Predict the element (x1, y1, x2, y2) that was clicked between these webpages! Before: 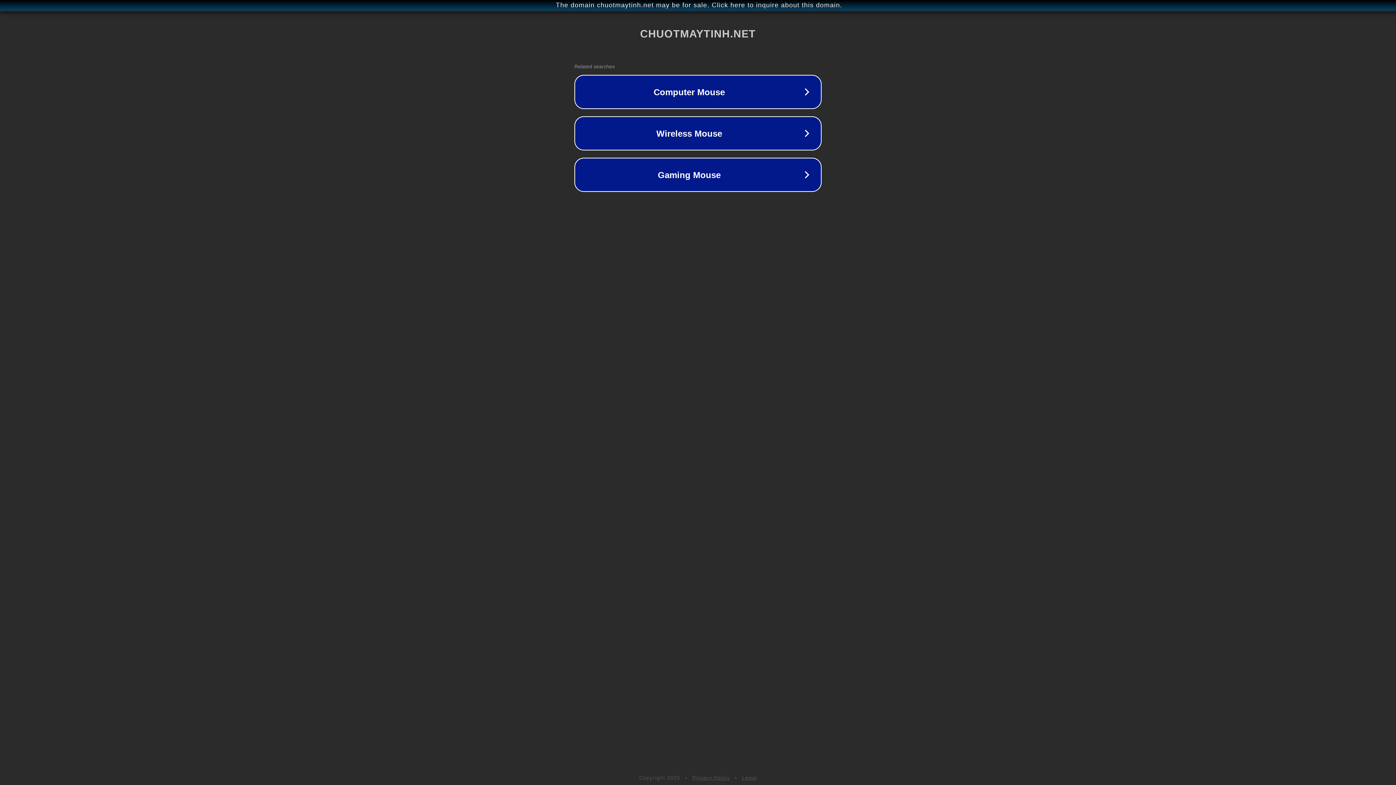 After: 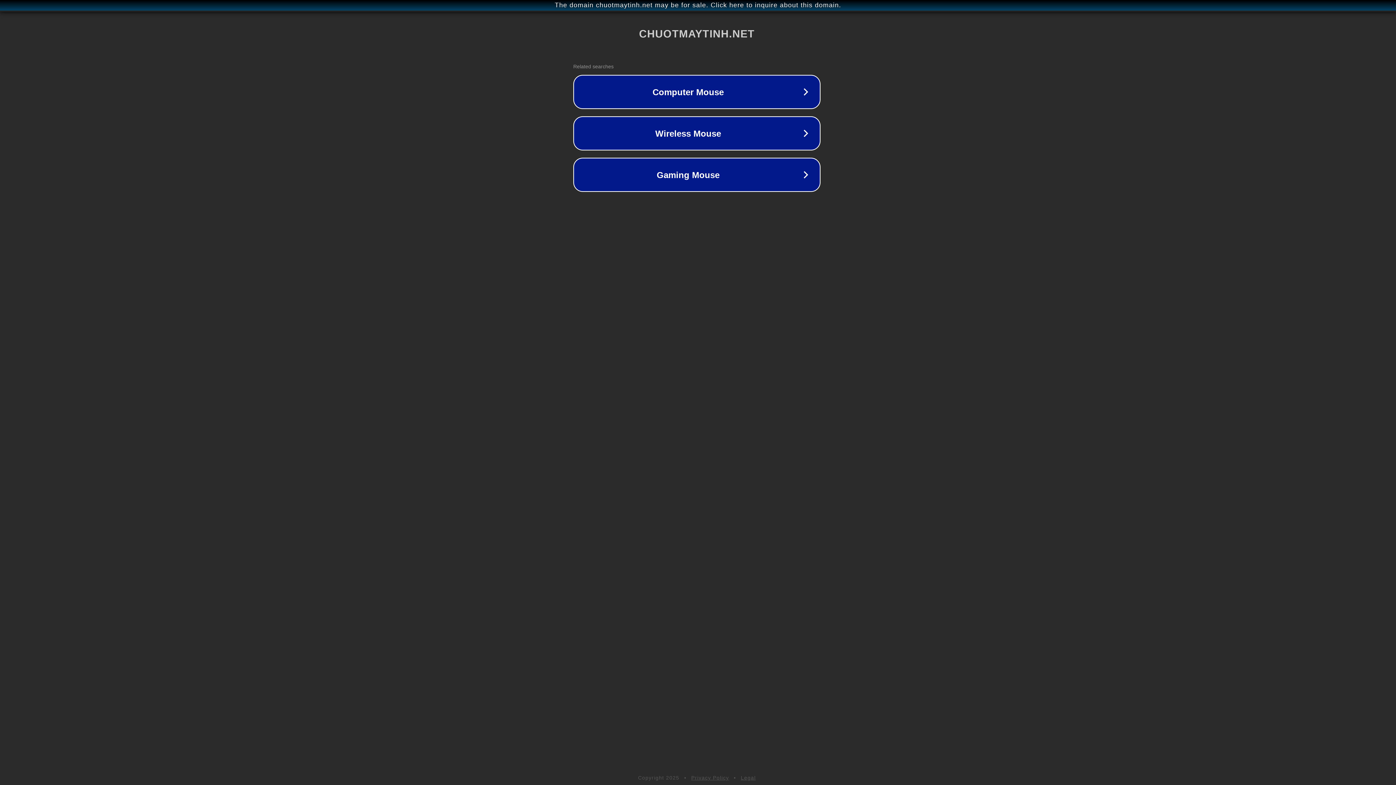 Action: label: The domain chuotmaytinh.net may be for sale. Click here to inquire about this domain. bbox: (1, 1, 1397, 9)